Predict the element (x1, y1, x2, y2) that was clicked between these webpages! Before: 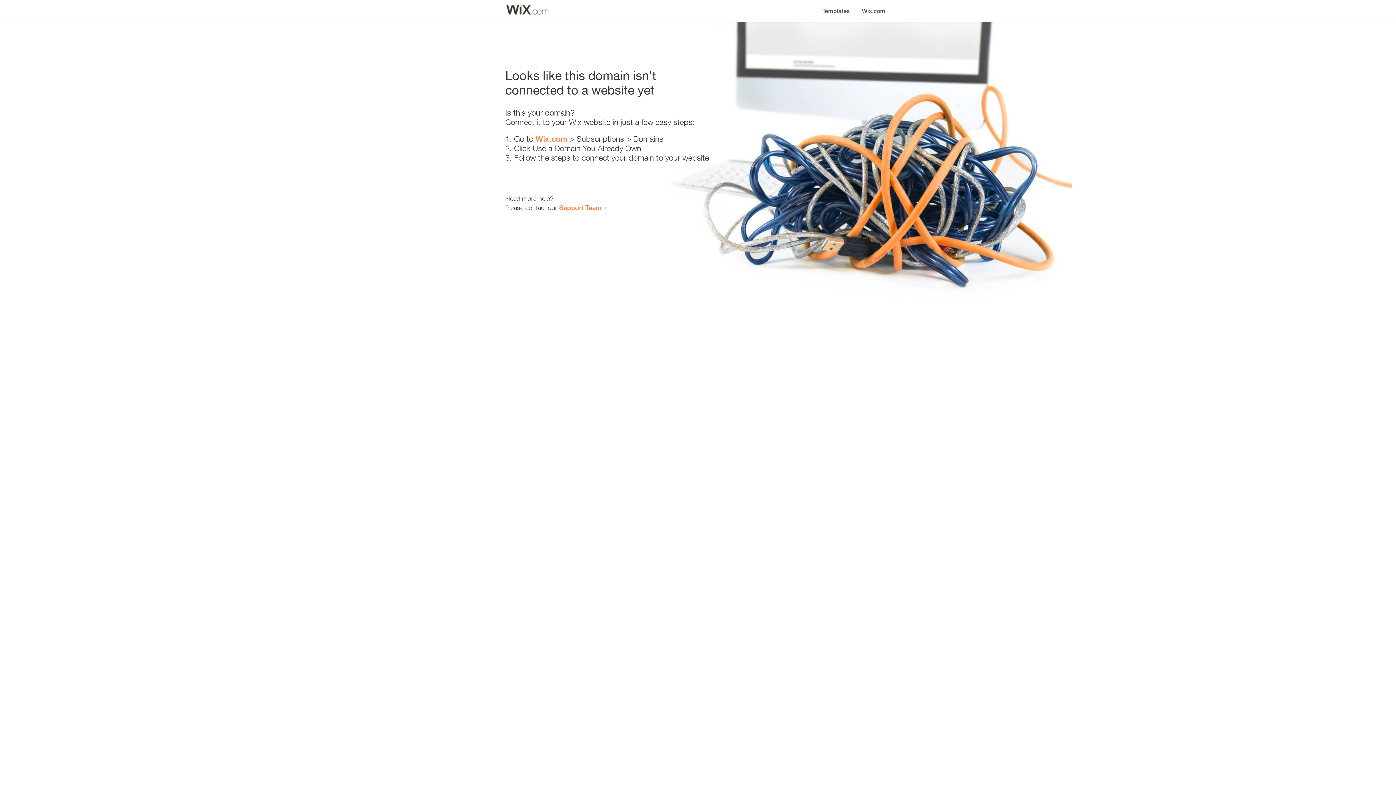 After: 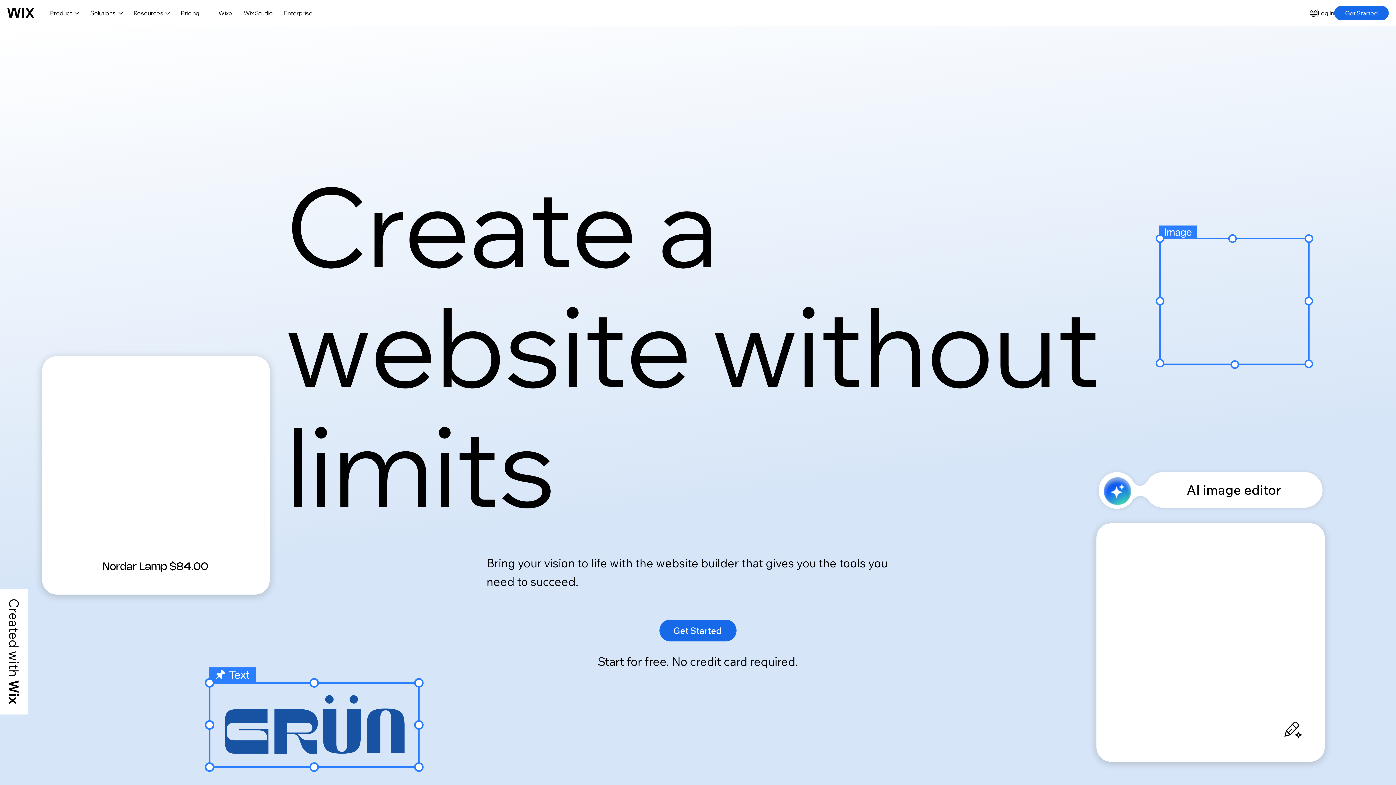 Action: bbox: (535, 134, 567, 143) label: Wix.com